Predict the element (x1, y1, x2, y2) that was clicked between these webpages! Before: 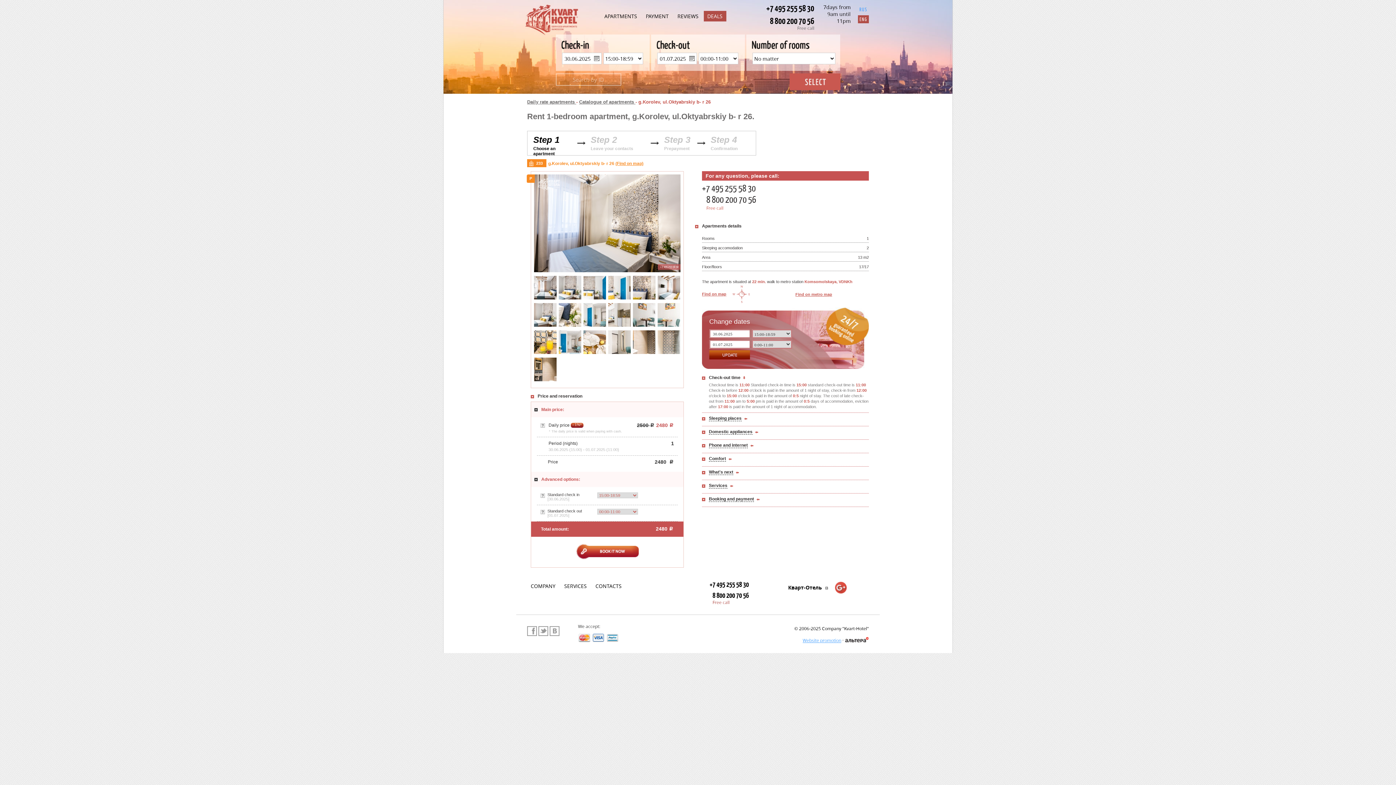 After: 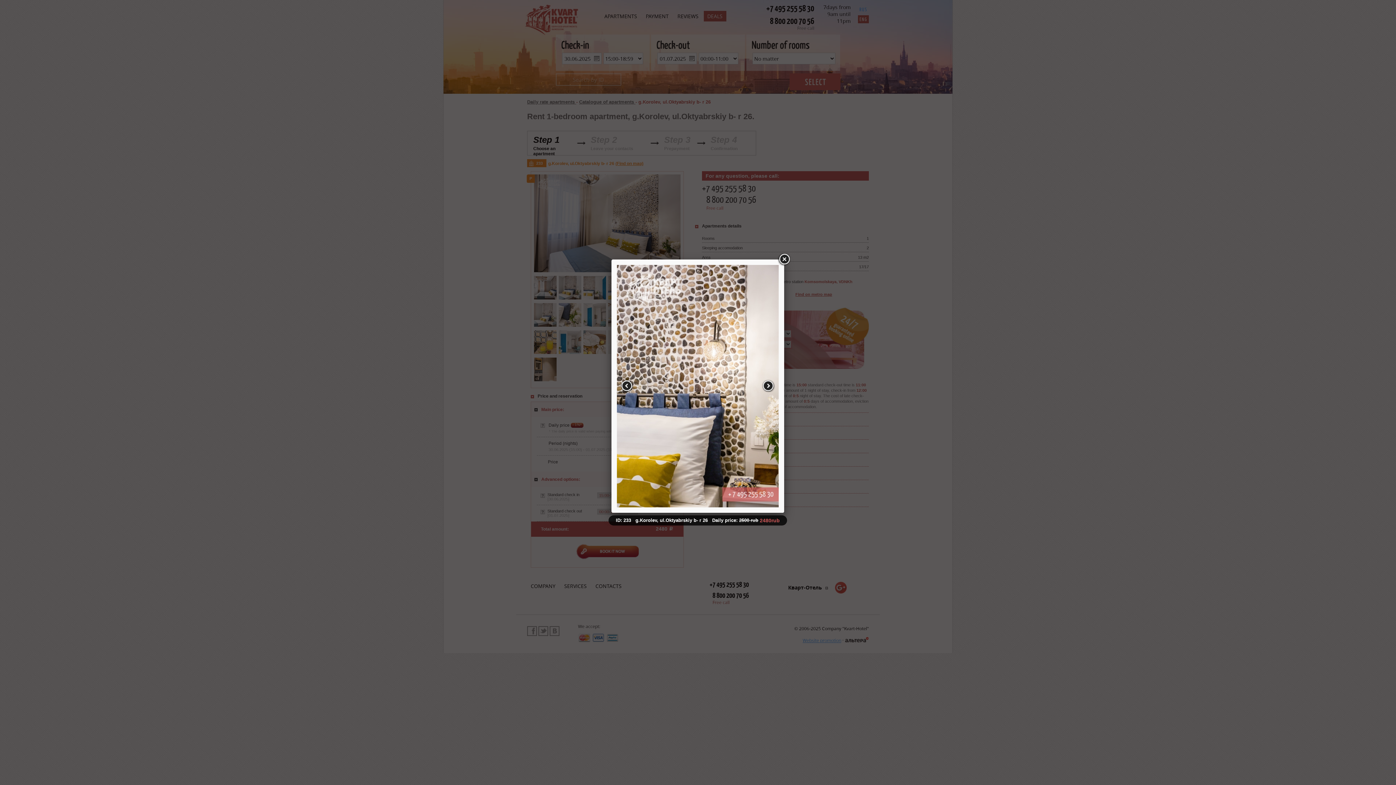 Action: bbox: (633, 275, 655, 280)